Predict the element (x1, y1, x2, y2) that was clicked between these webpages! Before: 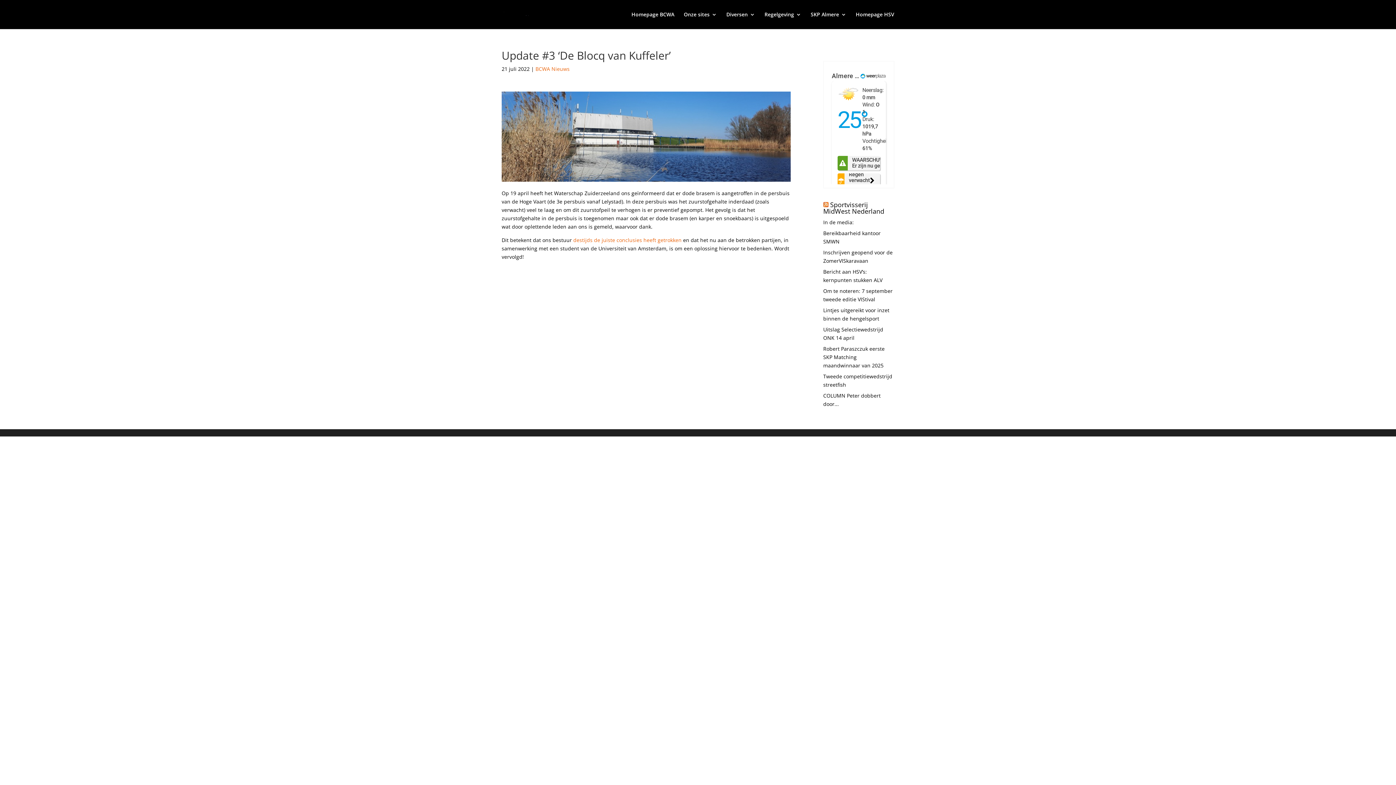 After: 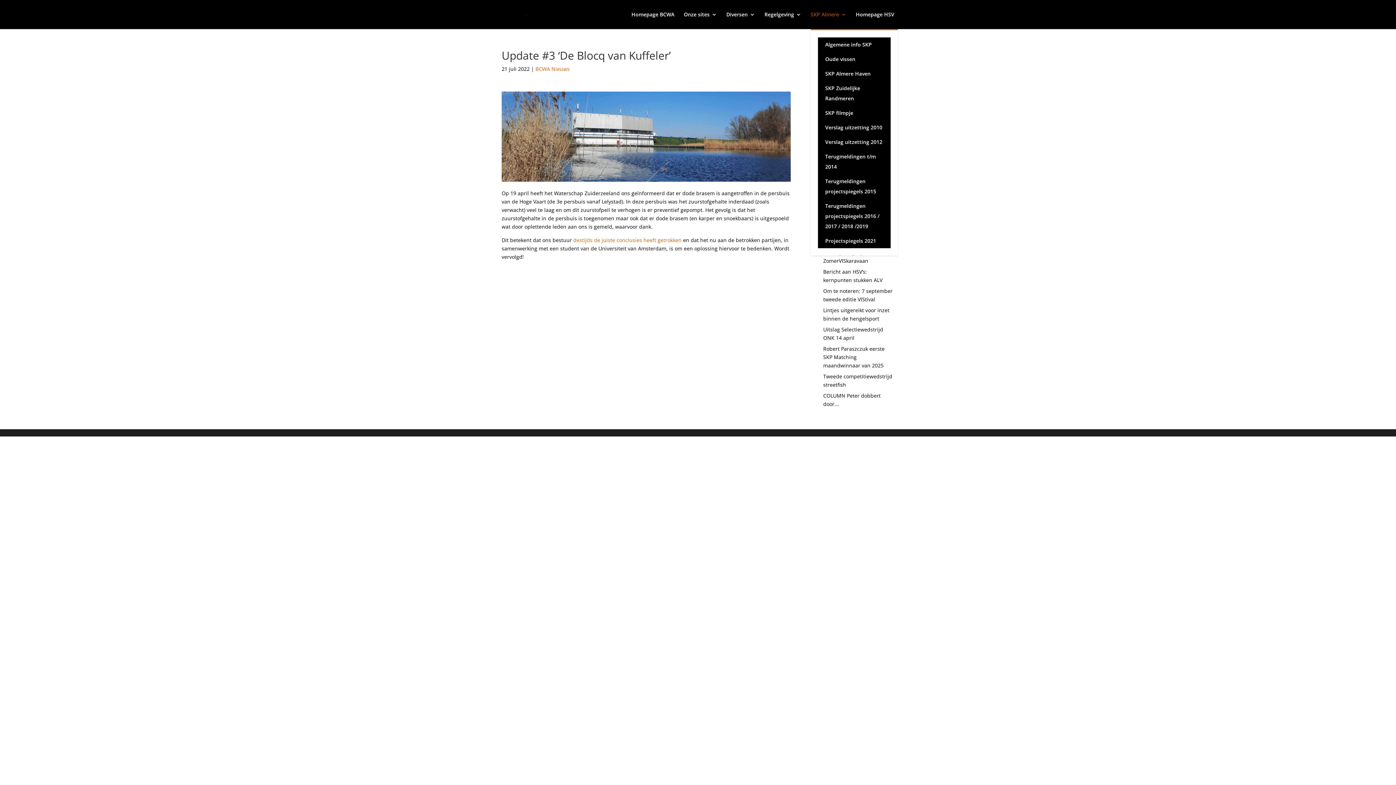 Action: label: SKP Almere bbox: (810, 12, 846, 29)